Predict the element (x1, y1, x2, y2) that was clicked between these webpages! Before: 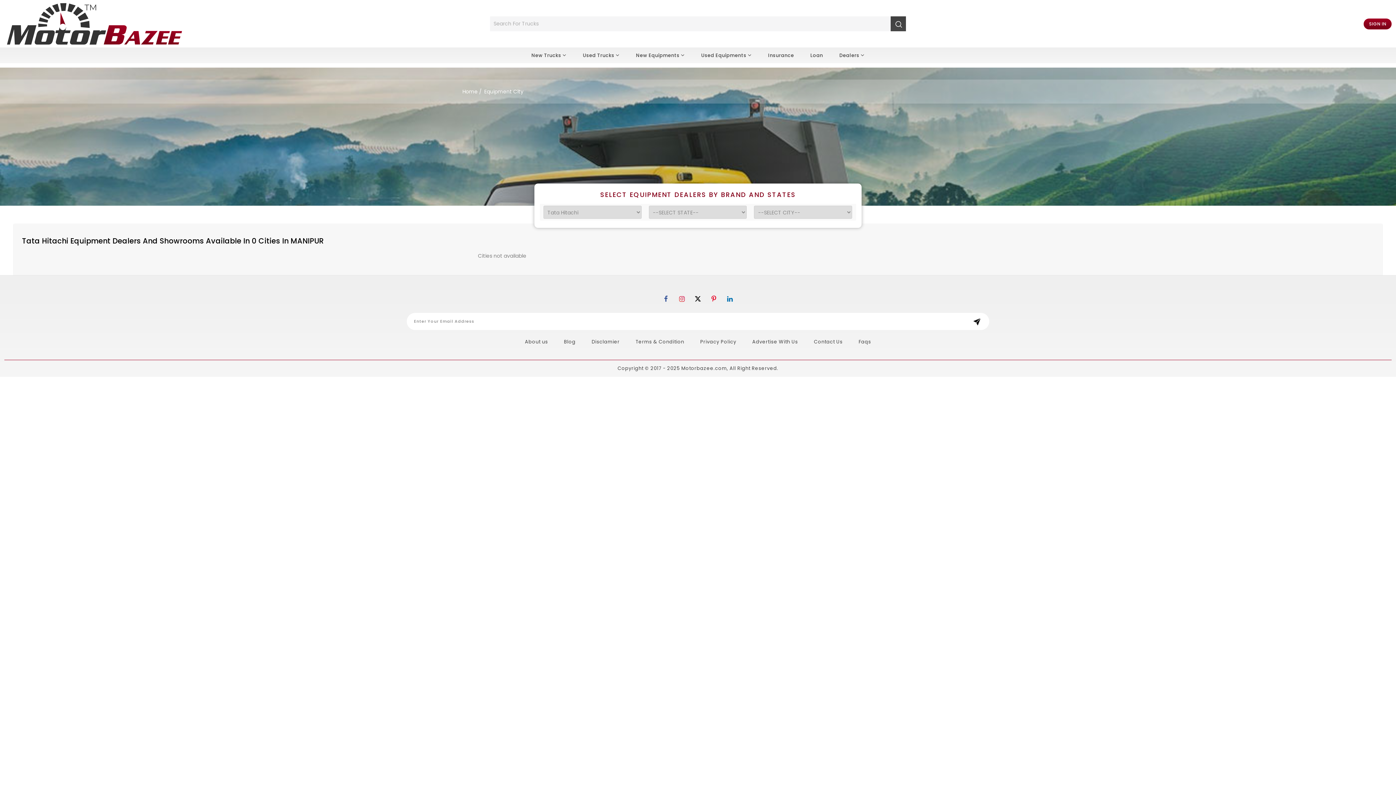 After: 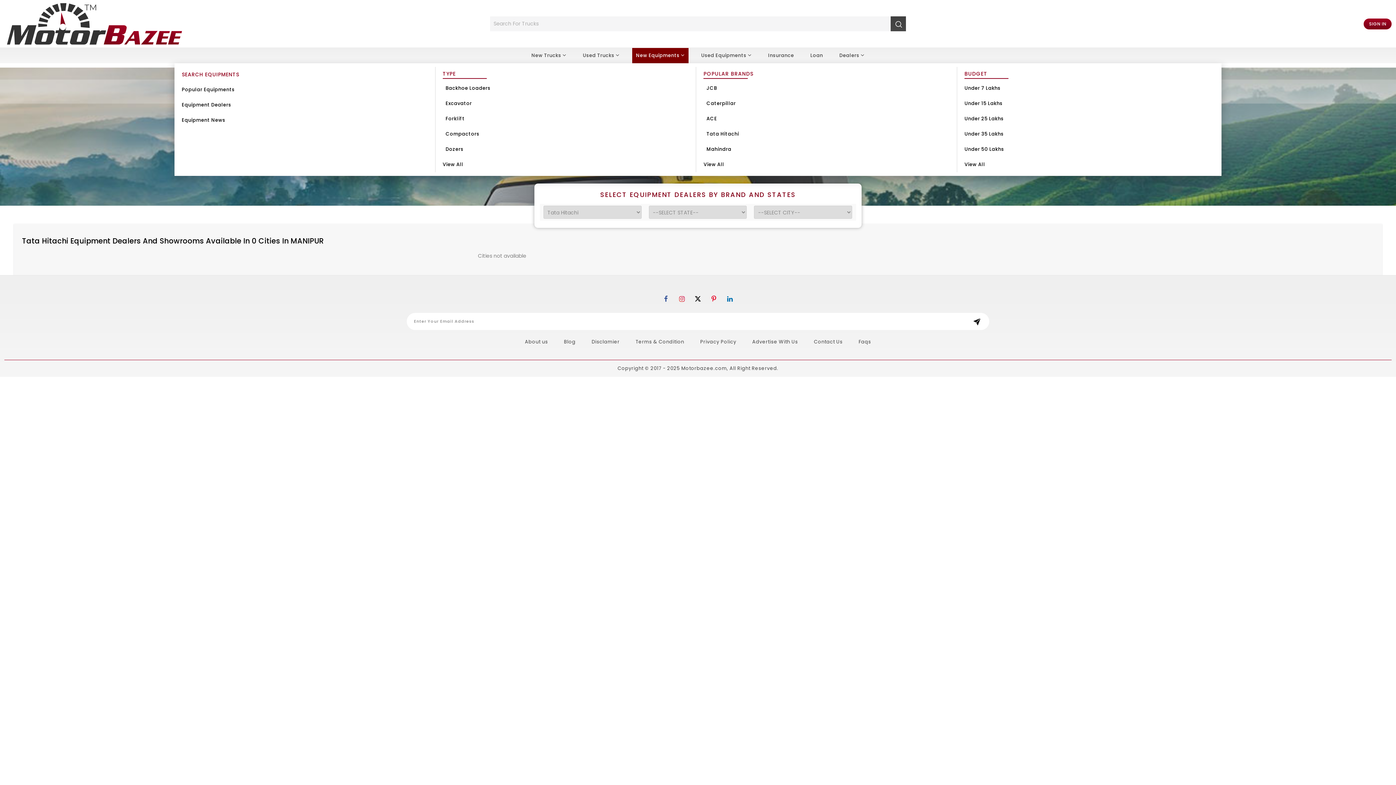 Action: bbox: (632, 48, 688, 63) label: New Equipments